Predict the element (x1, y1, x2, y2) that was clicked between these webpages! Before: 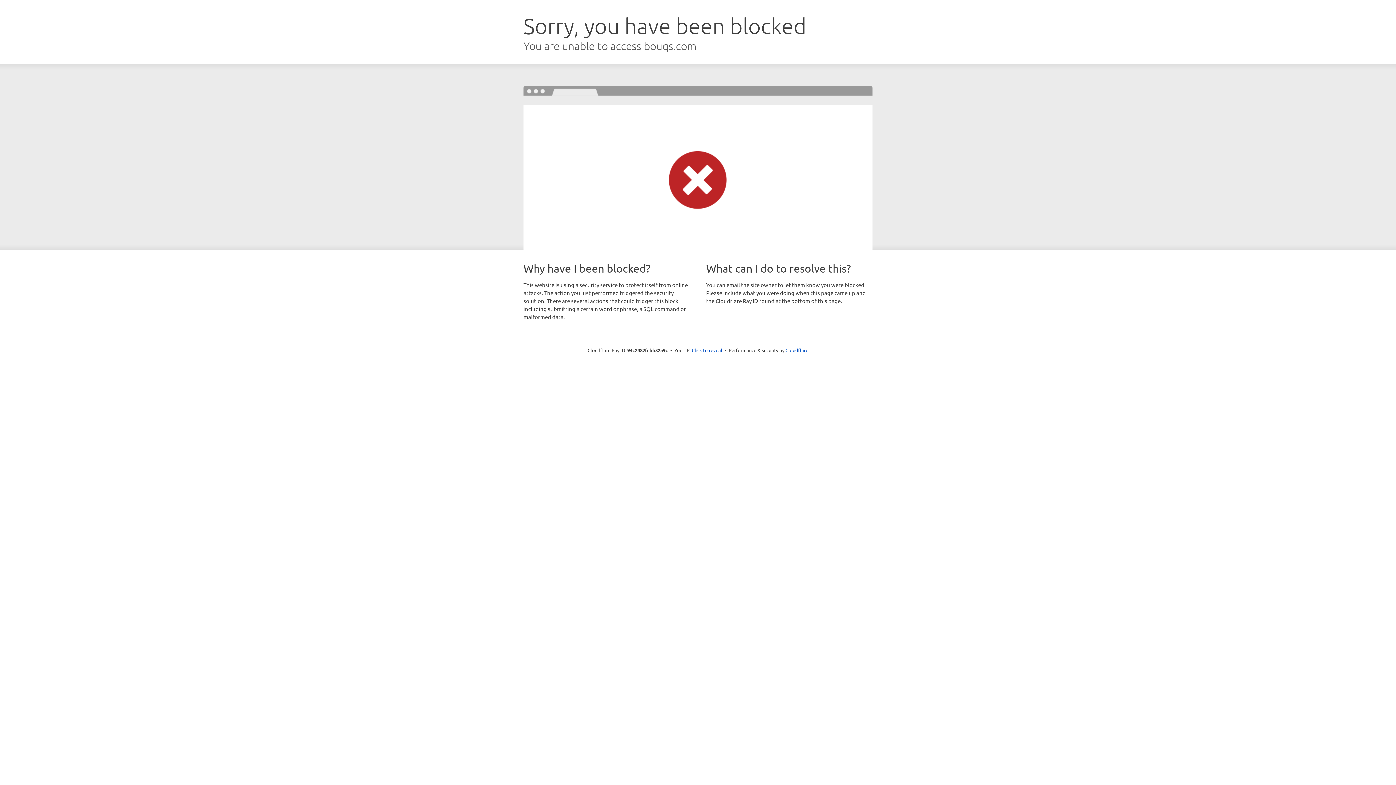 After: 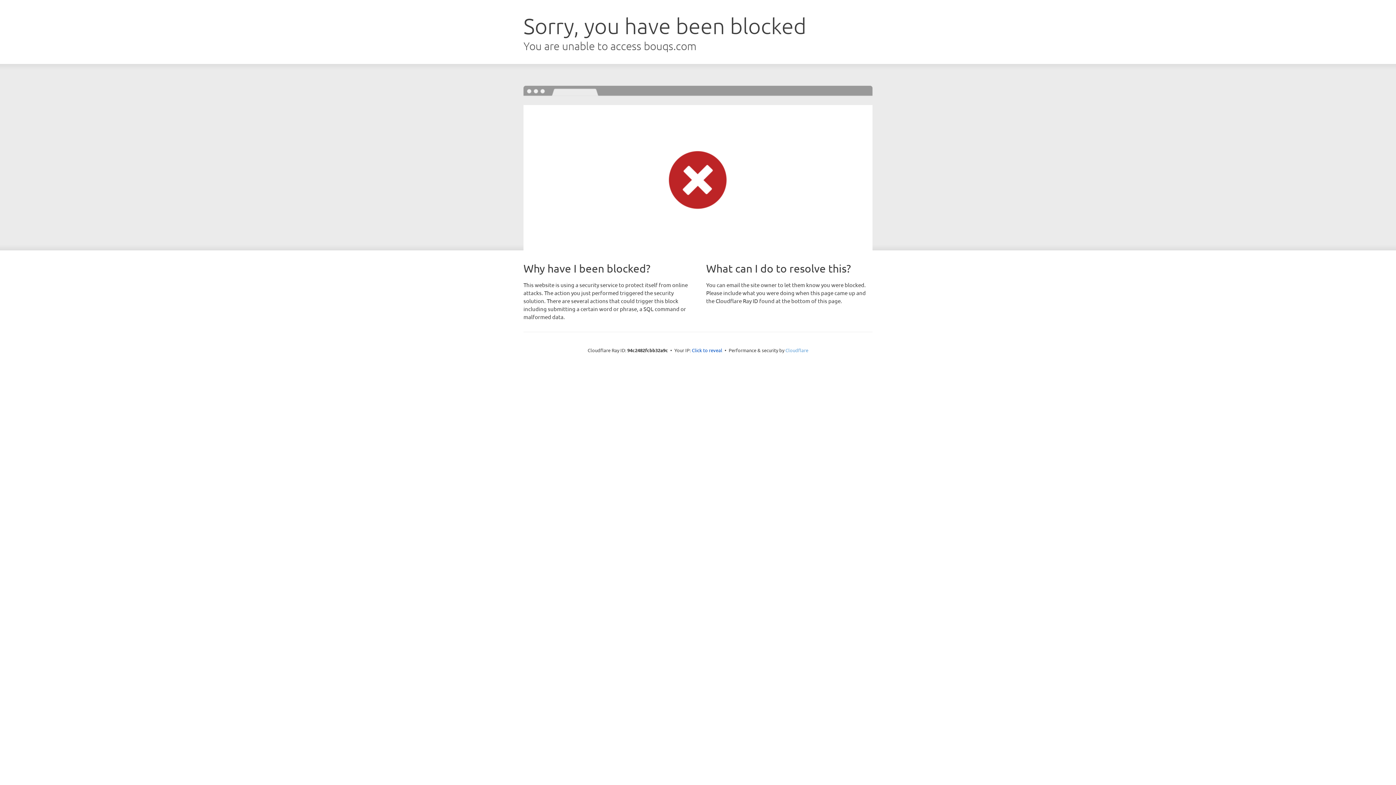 Action: bbox: (785, 347, 808, 353) label: Cloudflare